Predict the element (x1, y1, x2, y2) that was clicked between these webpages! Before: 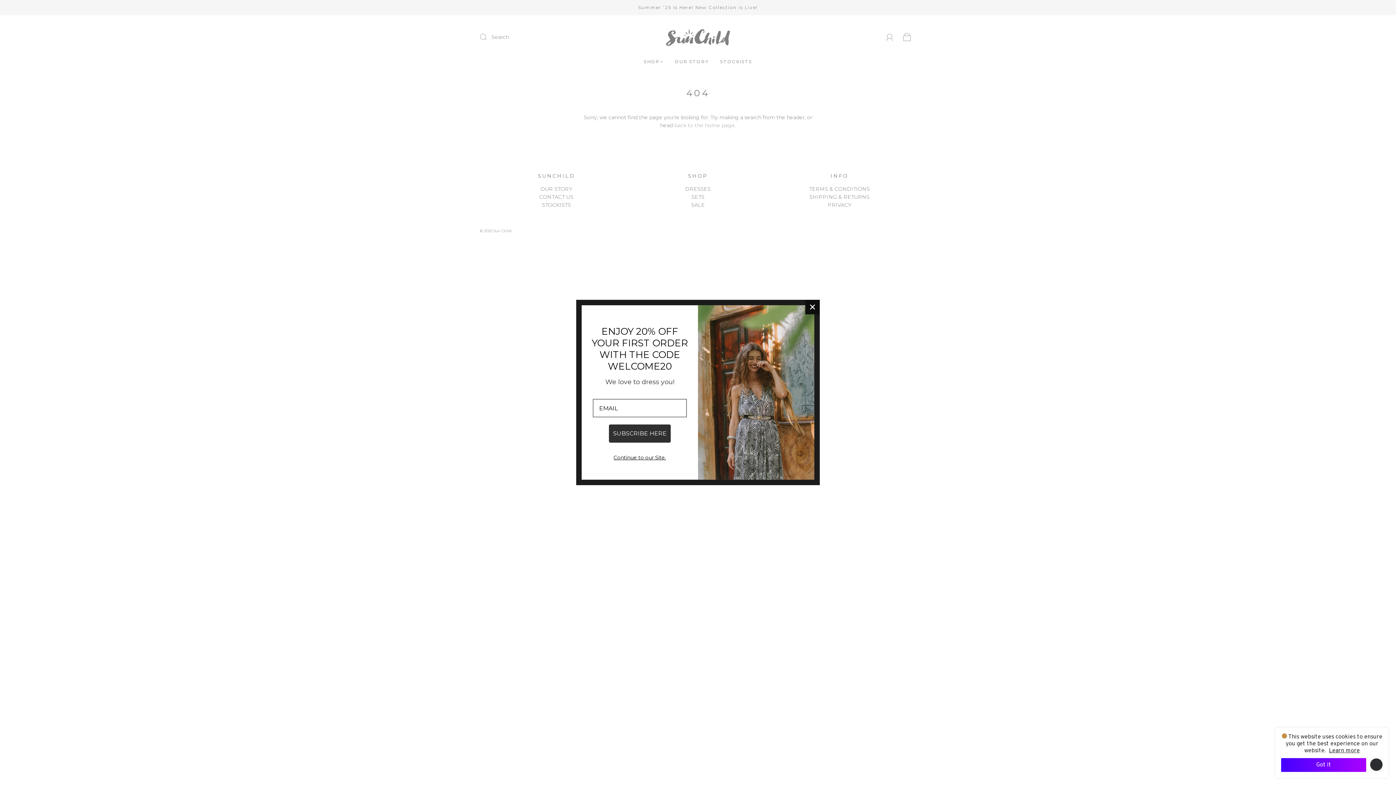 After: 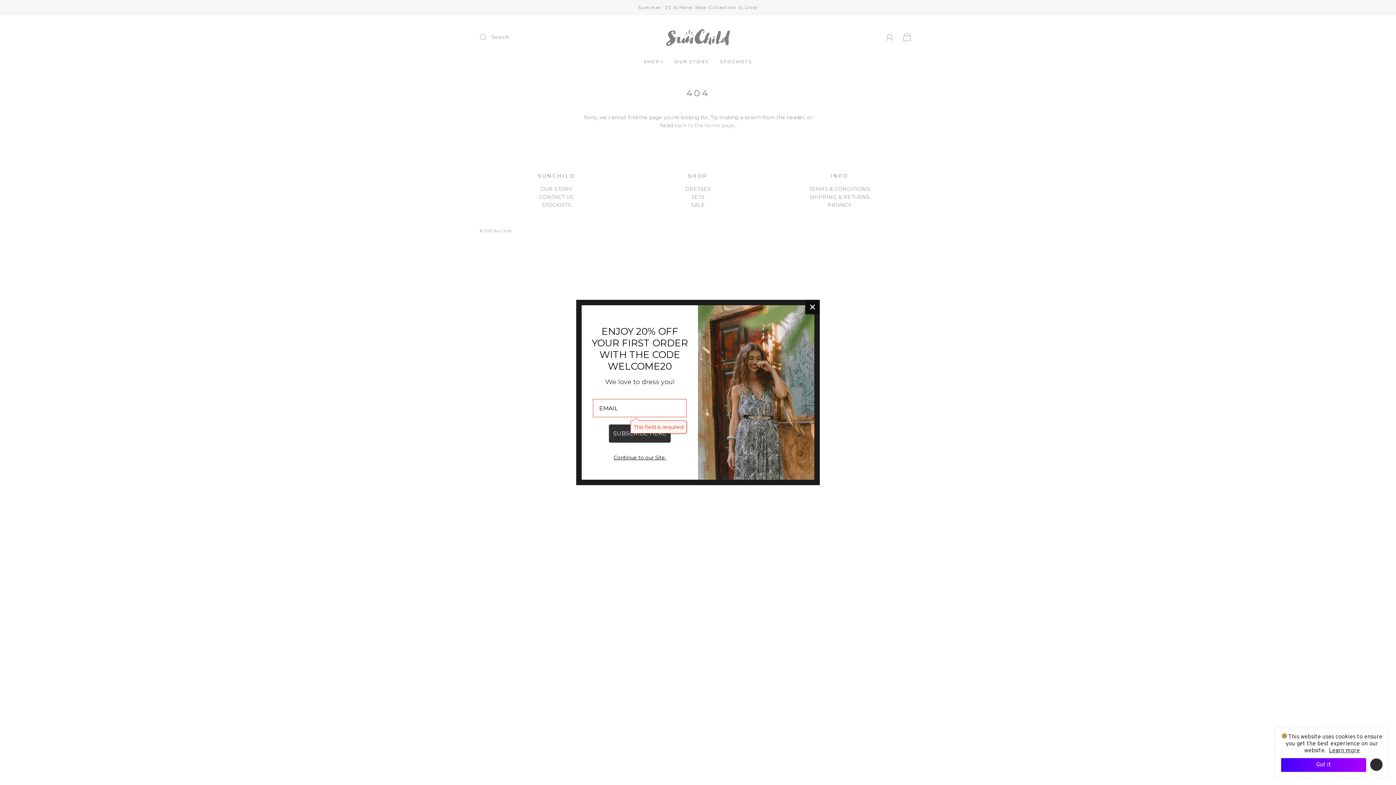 Action: bbox: (609, 424, 670, 442) label: SUBSCRIBE HERE